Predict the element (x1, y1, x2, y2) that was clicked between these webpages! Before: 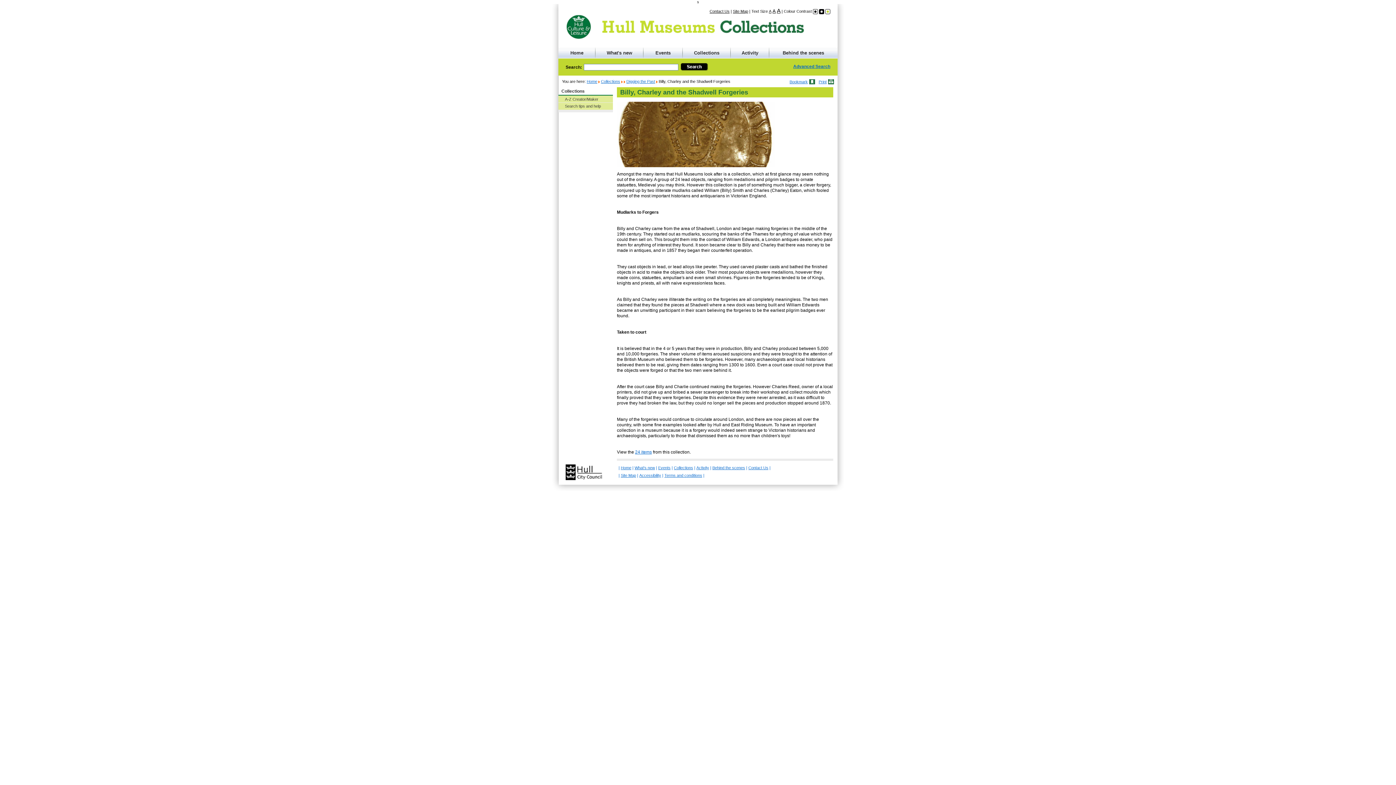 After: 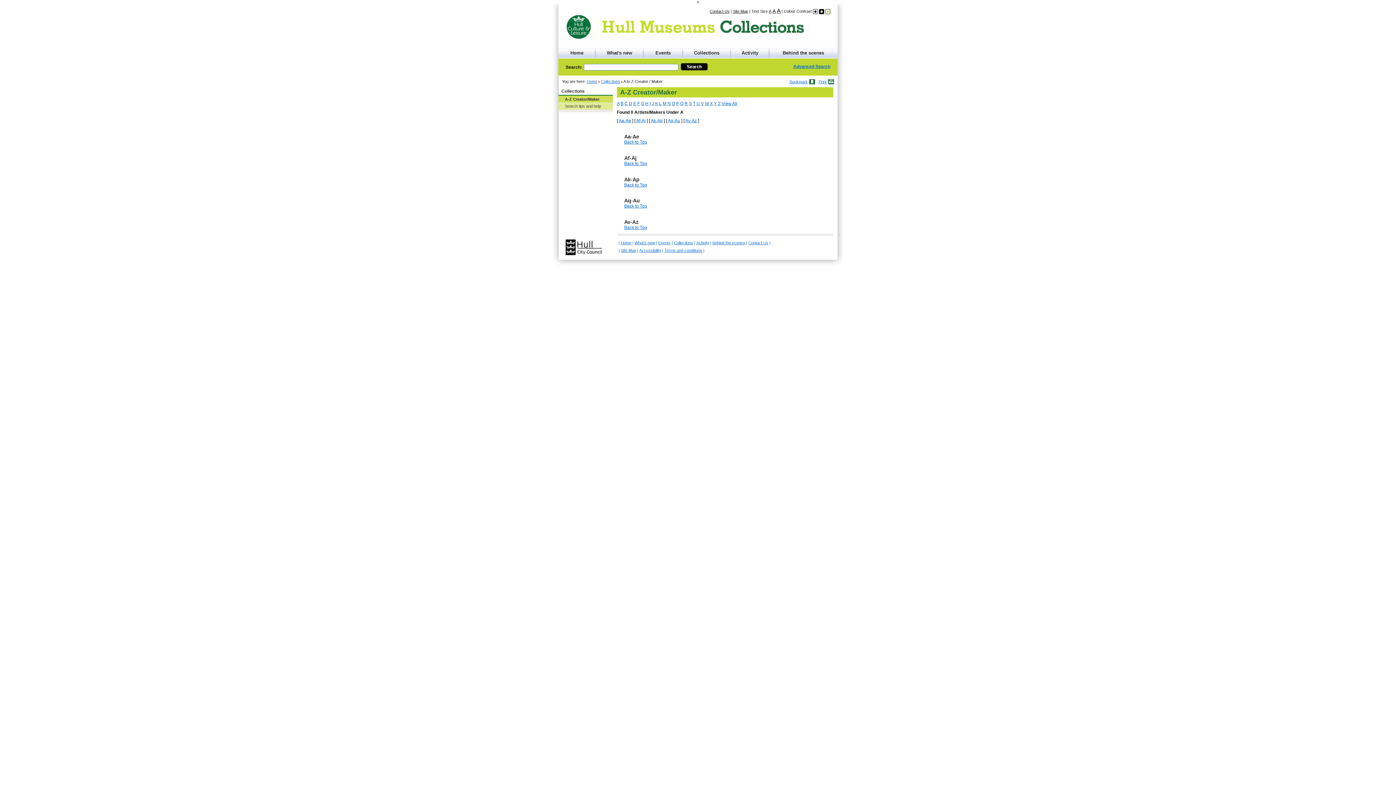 Action: bbox: (558, 95, 613, 102) label: A-Z Creator/Maker